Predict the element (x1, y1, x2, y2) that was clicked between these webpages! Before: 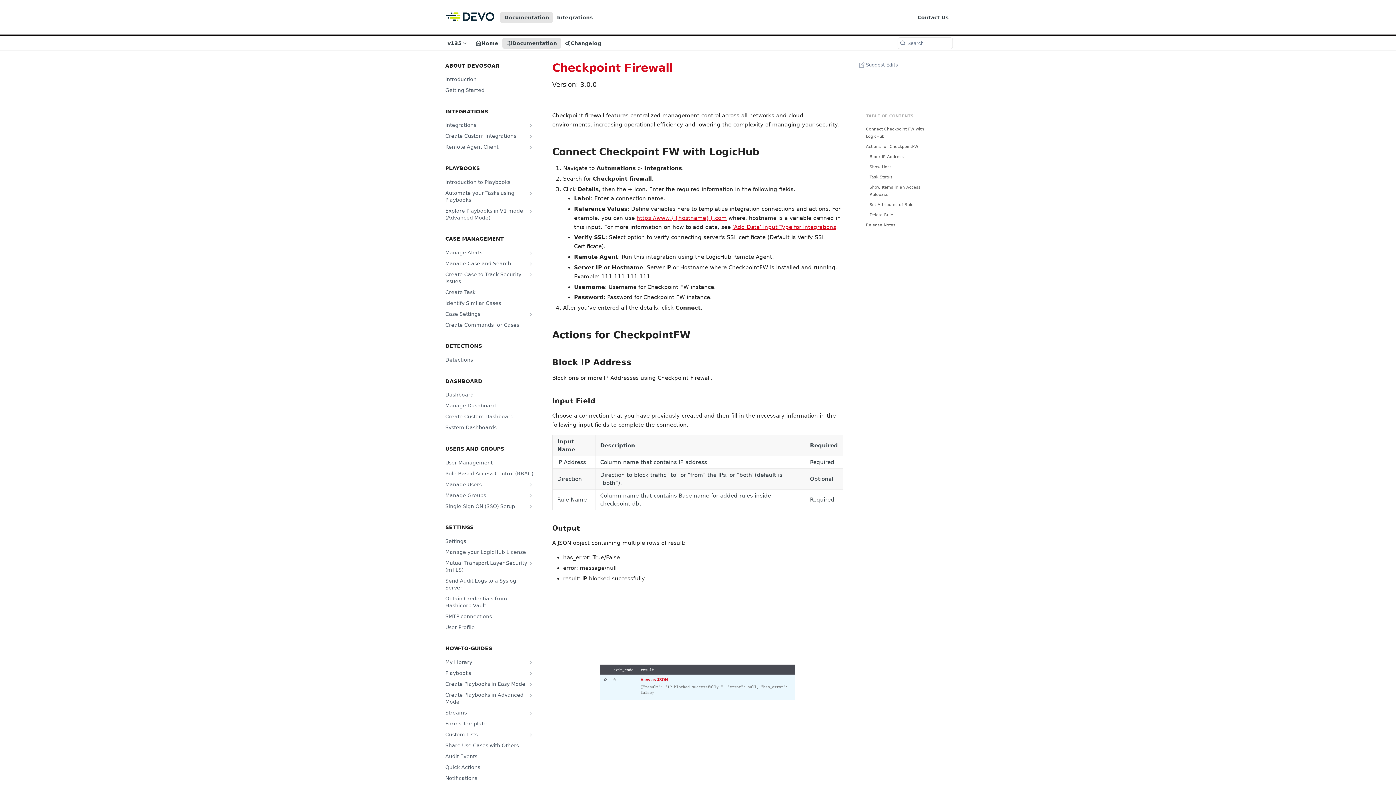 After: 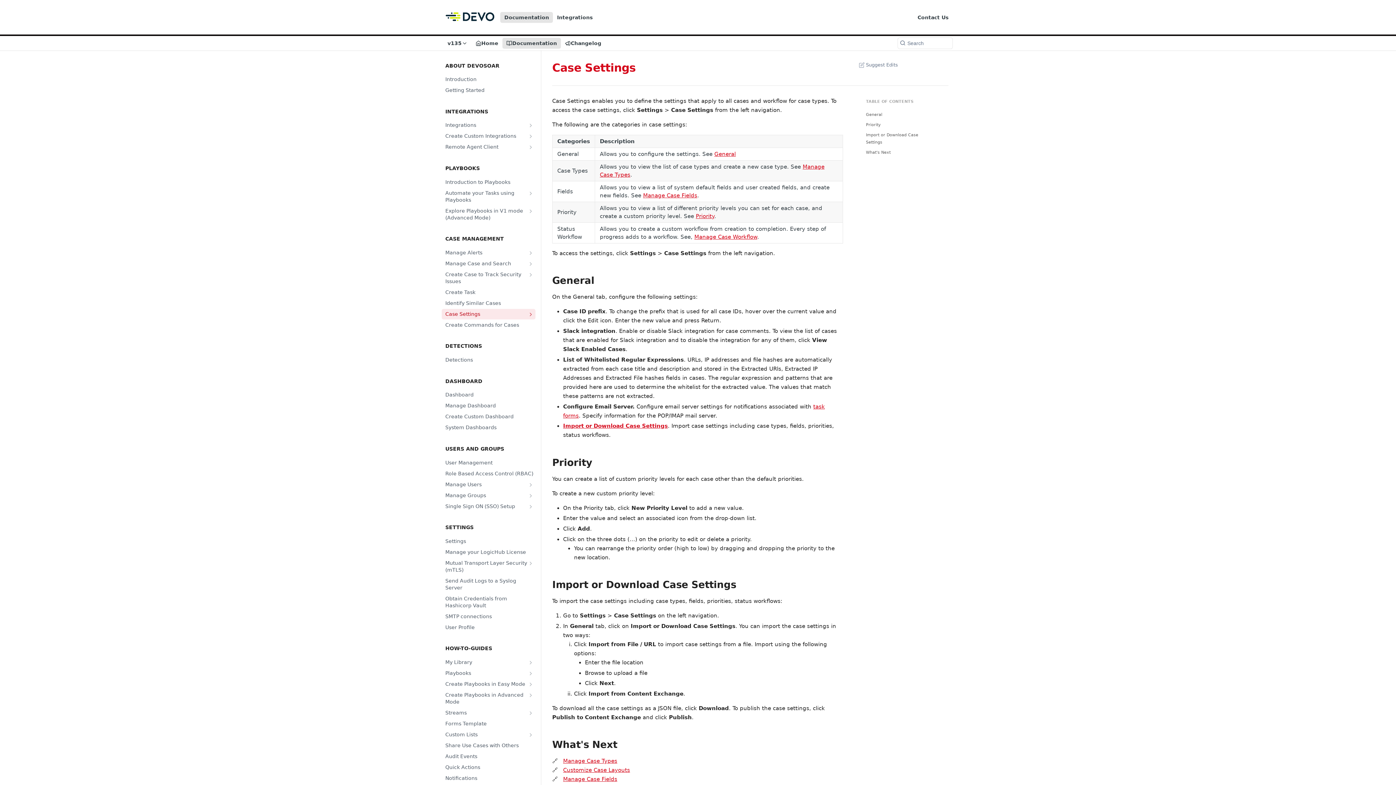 Action: label: Show subpages for Case Settings bbox: (528, 311, 533, 317)